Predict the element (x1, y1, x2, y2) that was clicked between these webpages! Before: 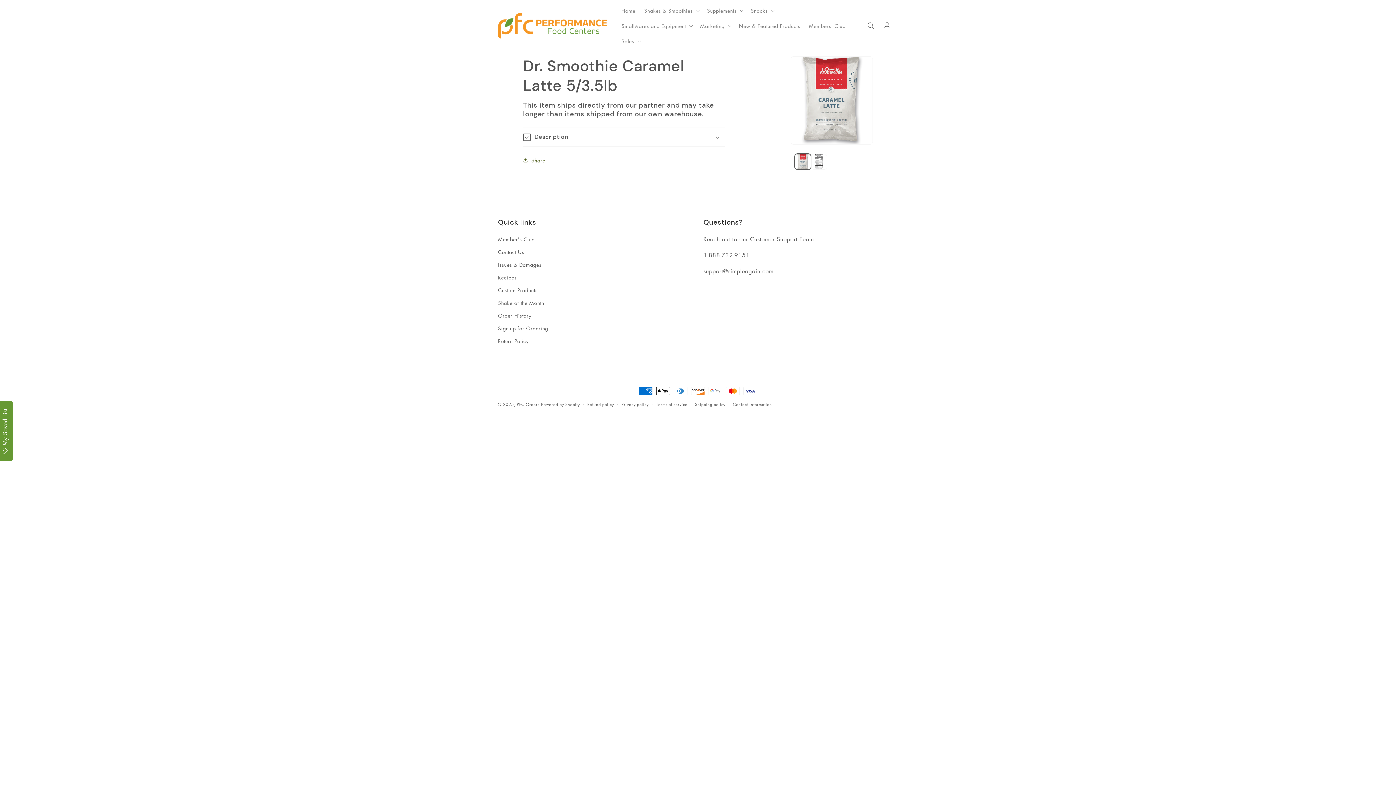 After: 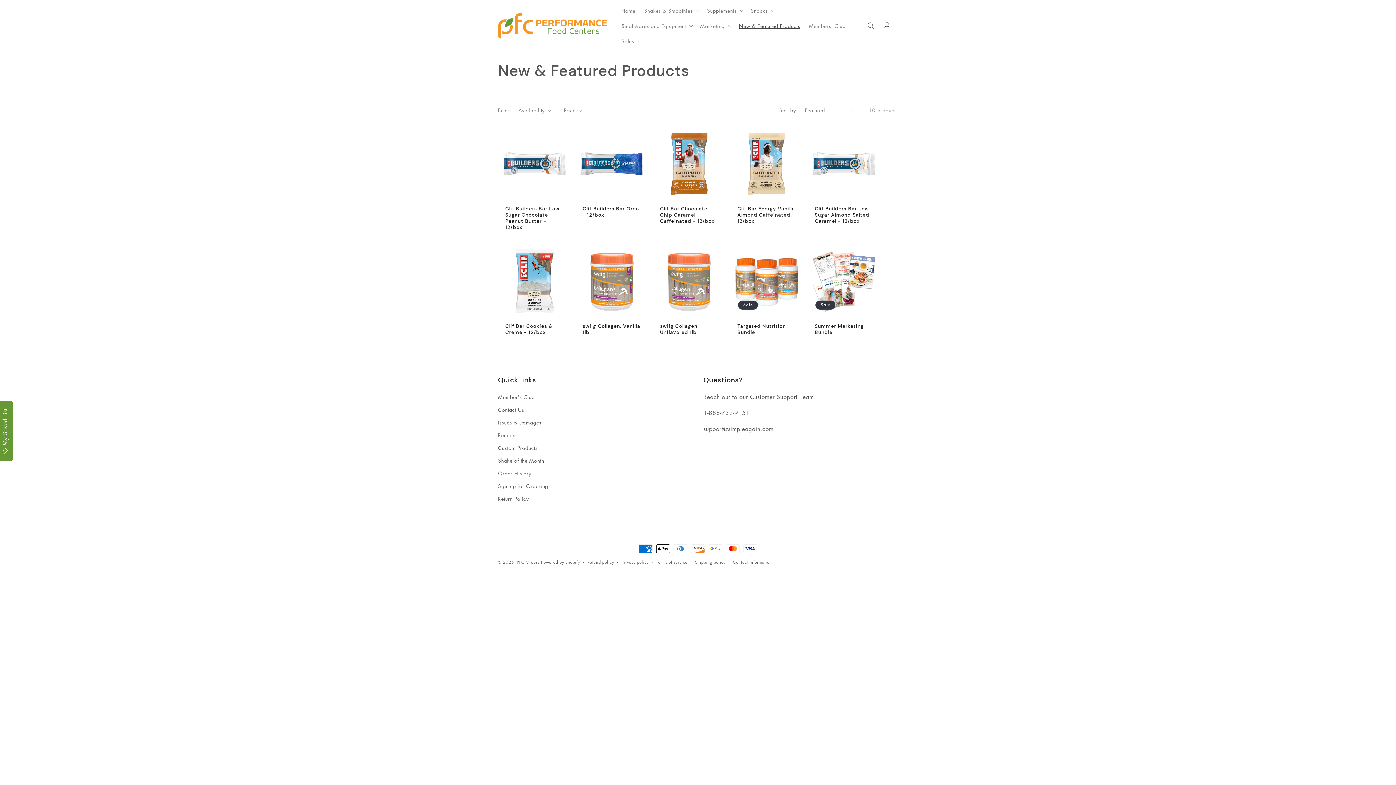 Action: label: New & Featured Products bbox: (734, 18, 804, 33)